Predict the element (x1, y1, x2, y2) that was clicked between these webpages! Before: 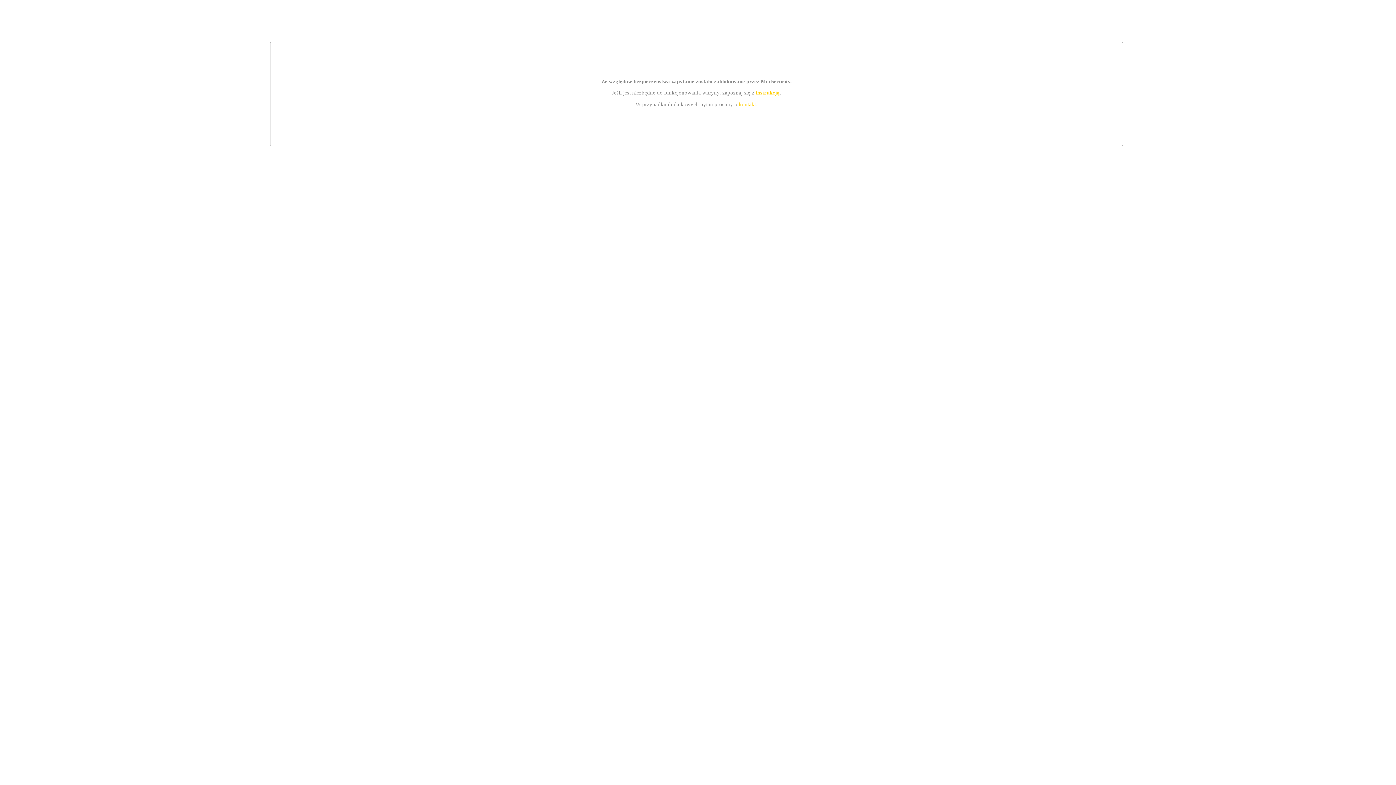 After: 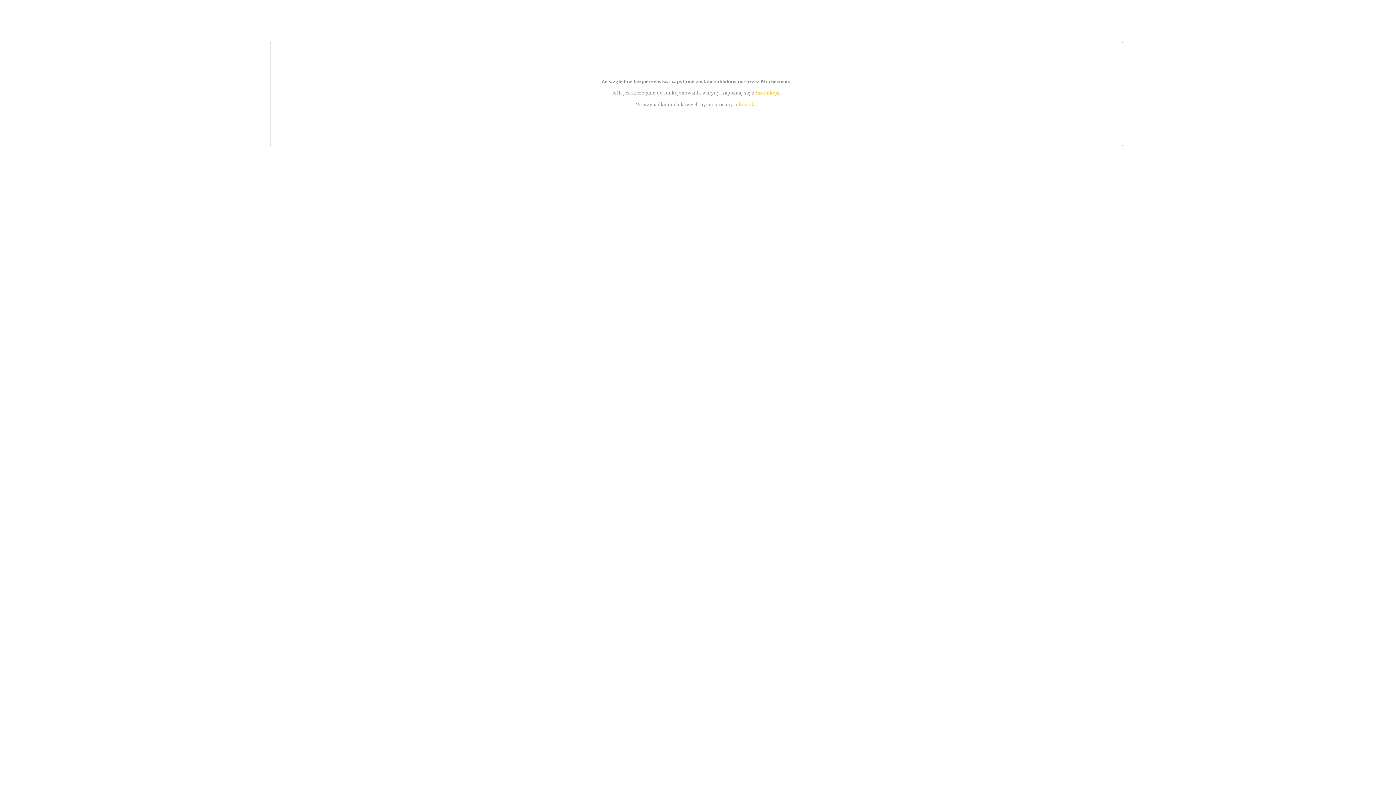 Action: bbox: (755, 89, 779, 95) label: instrukcją